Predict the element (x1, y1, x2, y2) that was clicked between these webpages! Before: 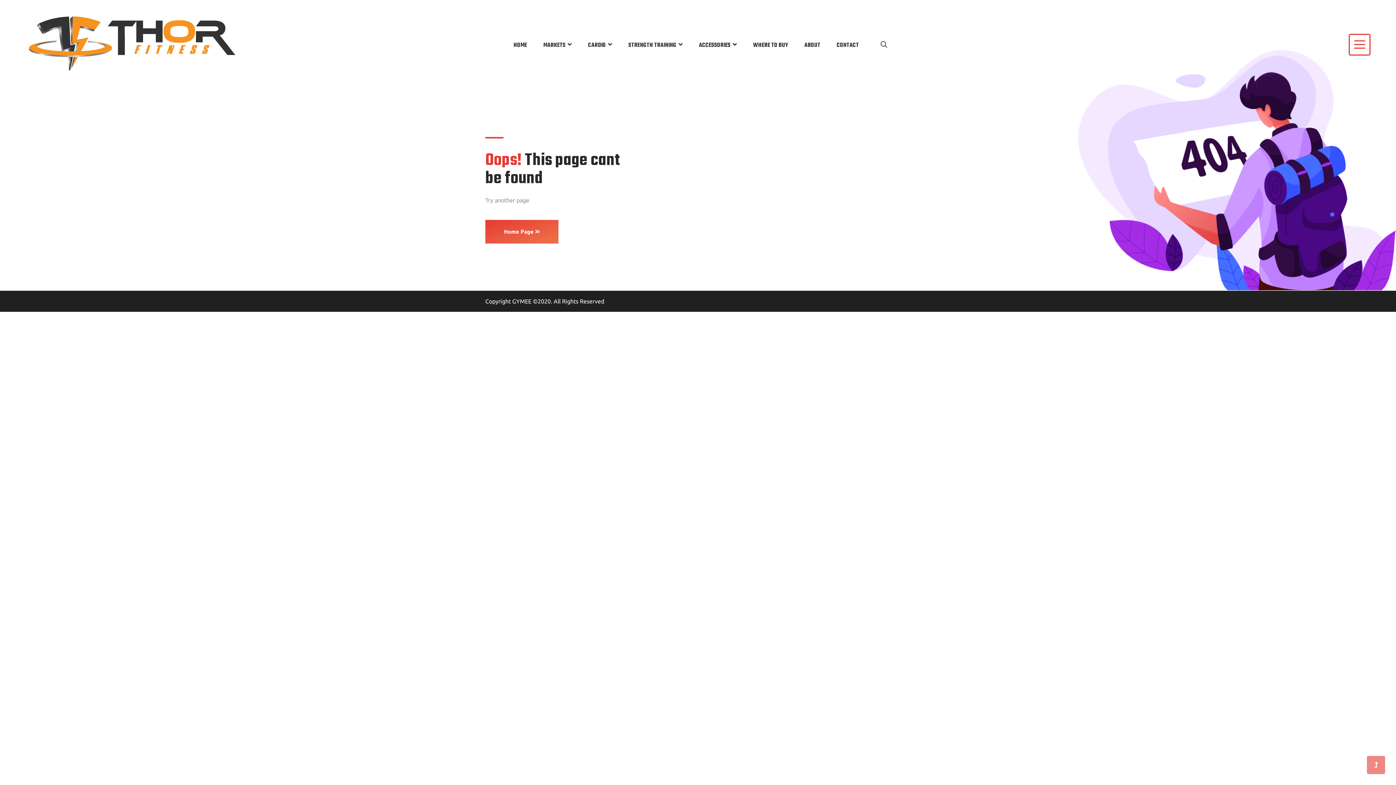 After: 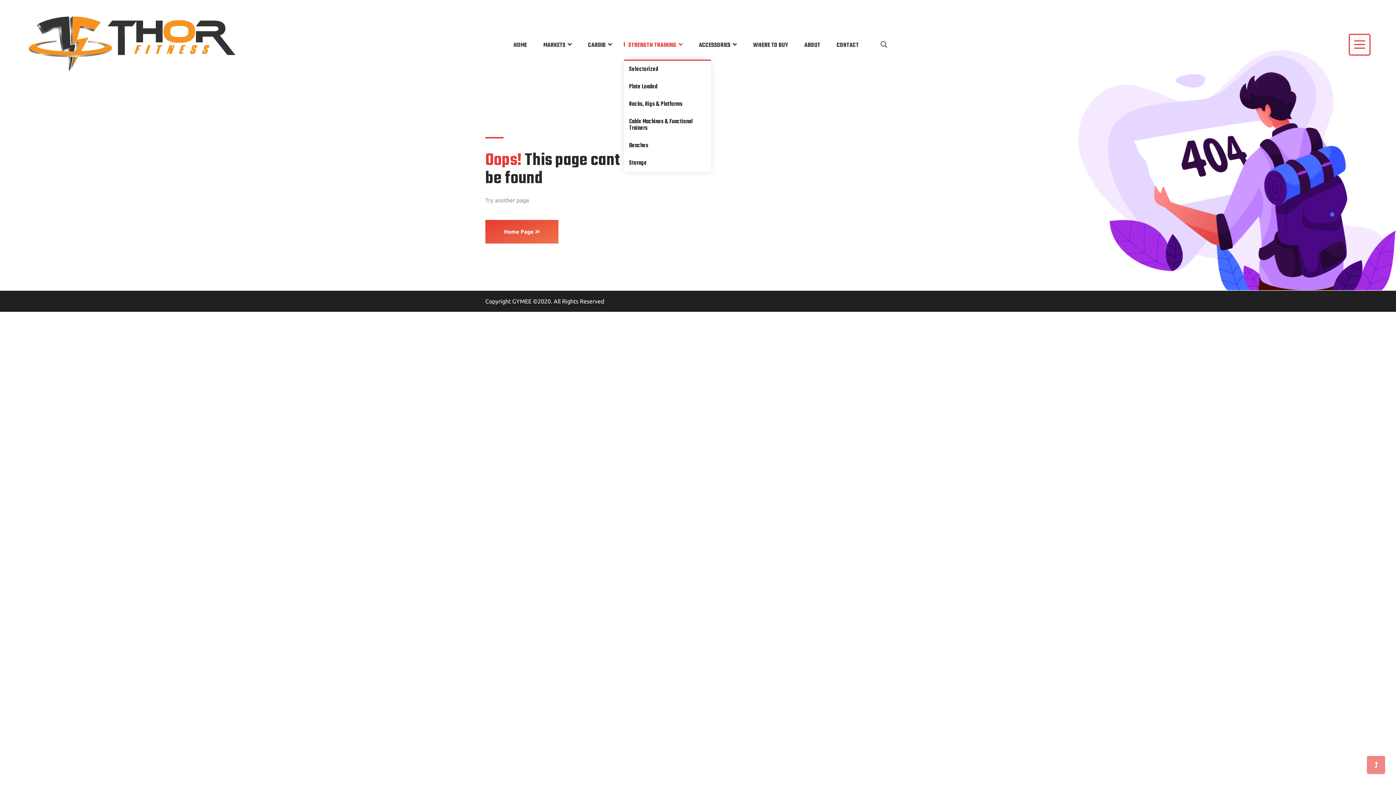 Action: bbox: (623, 30, 682, 59) label: STRENGTH TRAINING